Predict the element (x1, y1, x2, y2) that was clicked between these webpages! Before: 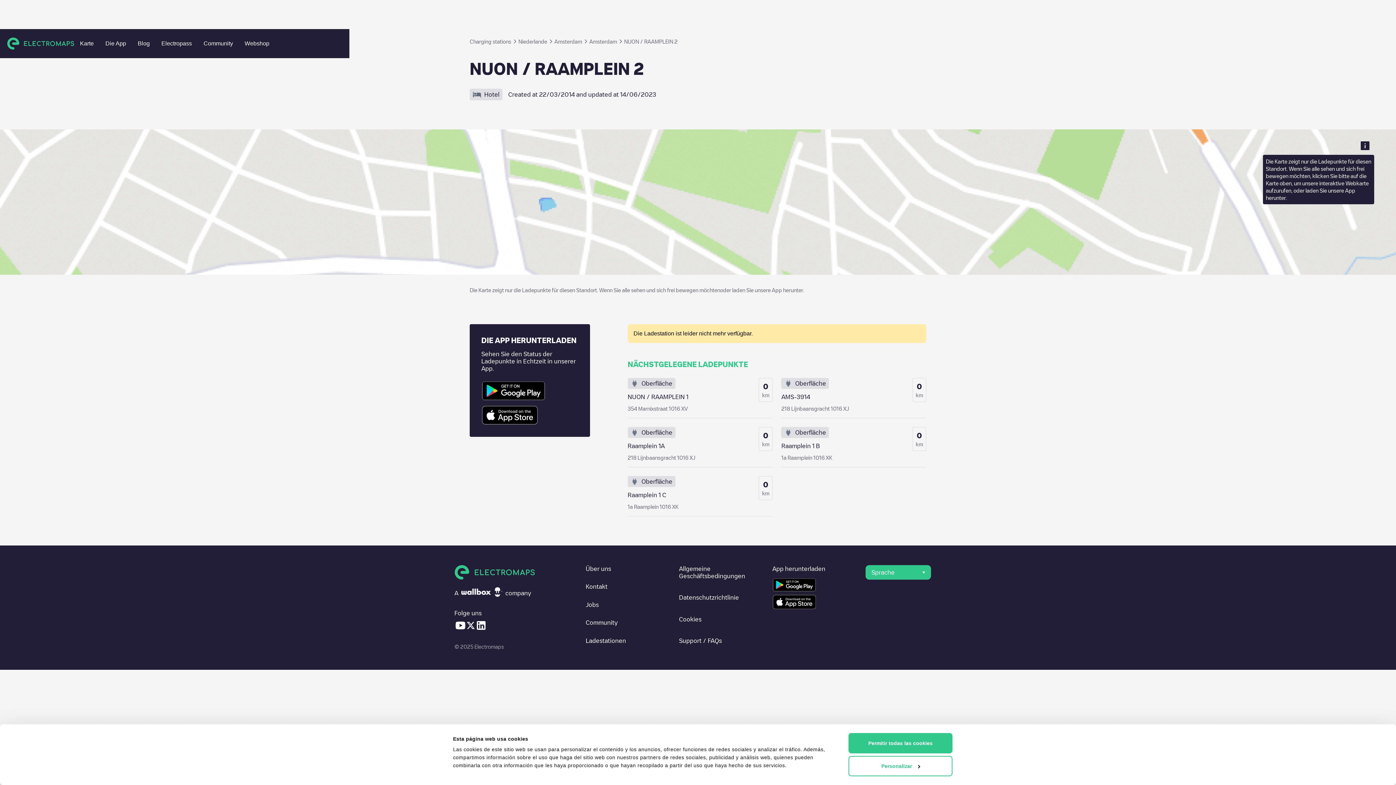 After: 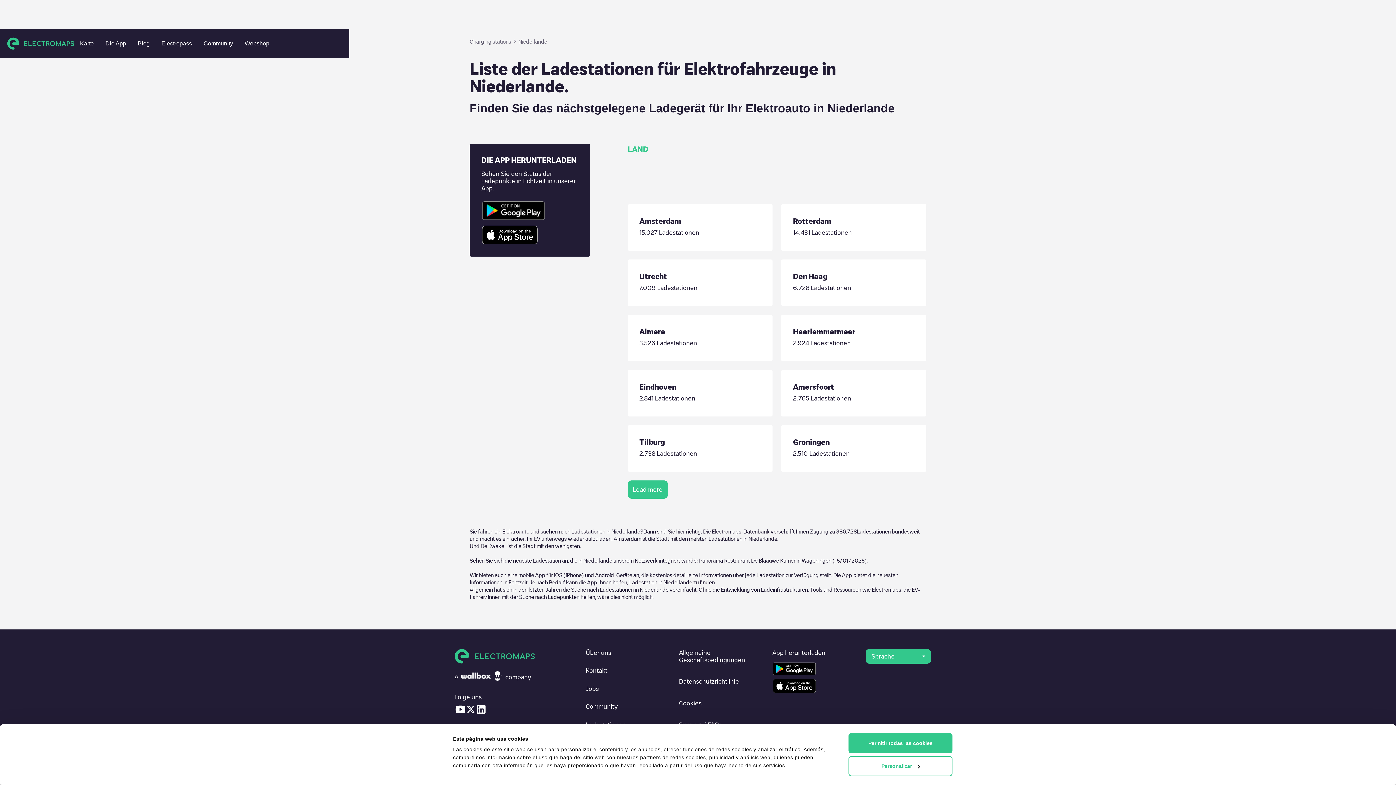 Action: label: Niederlande bbox: (518, 37, 547, 45)